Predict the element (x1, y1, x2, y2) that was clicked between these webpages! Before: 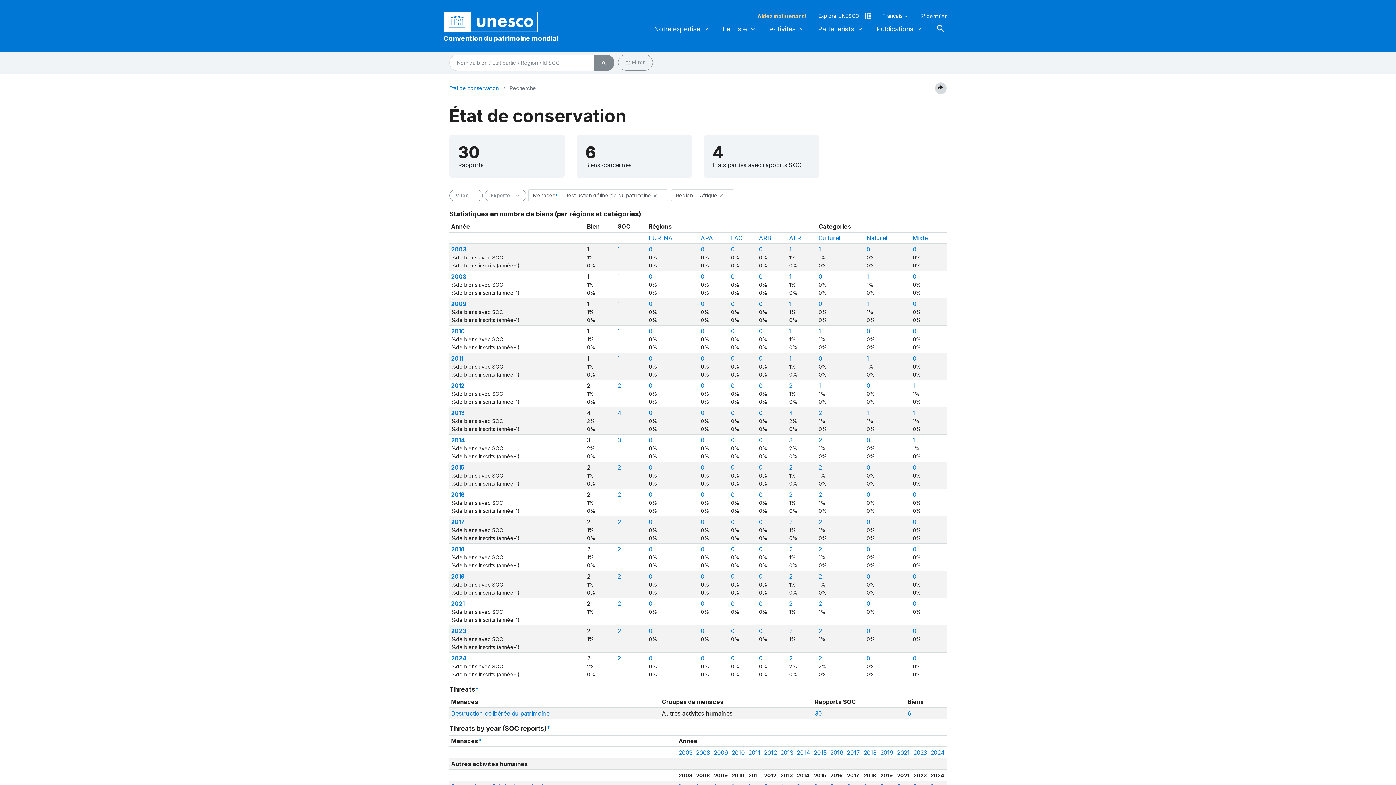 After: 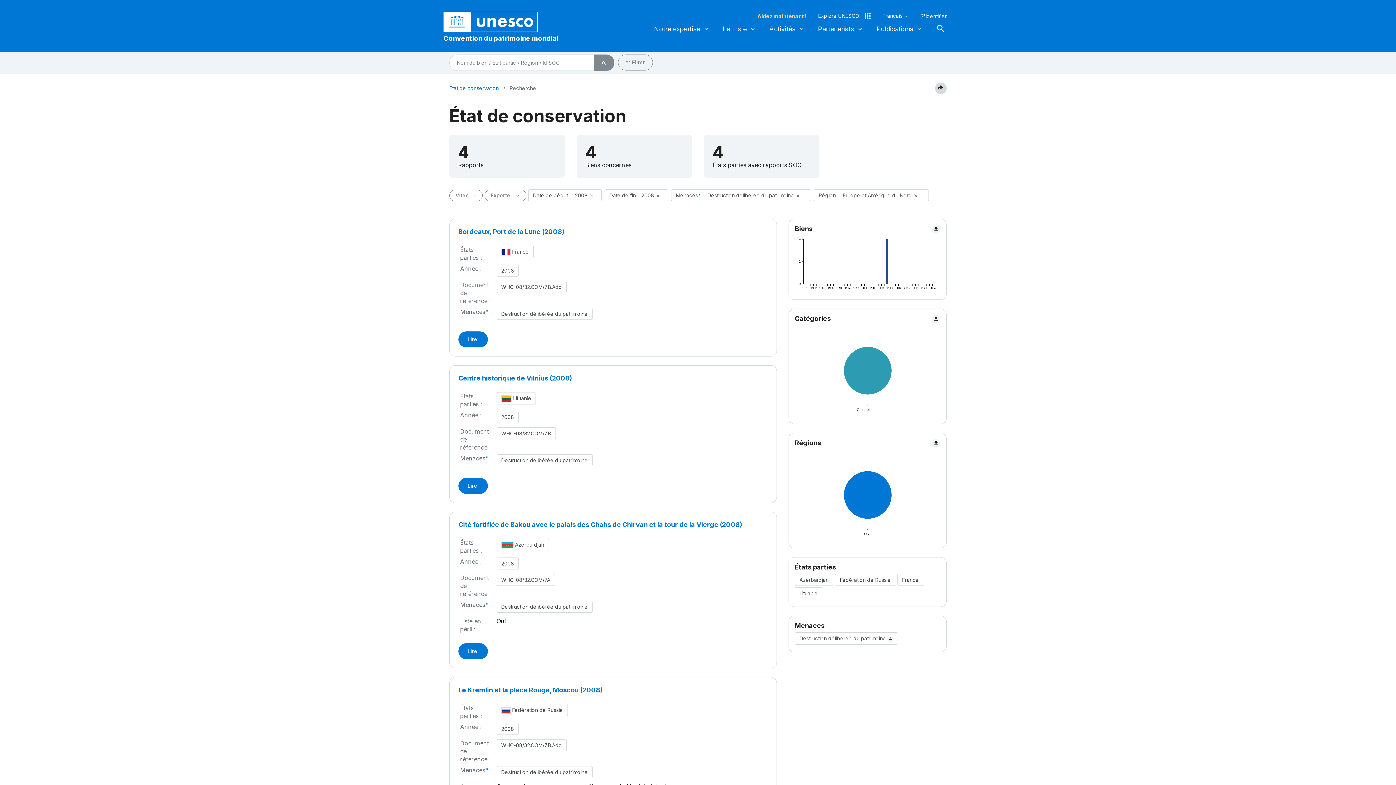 Action: bbox: (649, 273, 652, 280) label: 0